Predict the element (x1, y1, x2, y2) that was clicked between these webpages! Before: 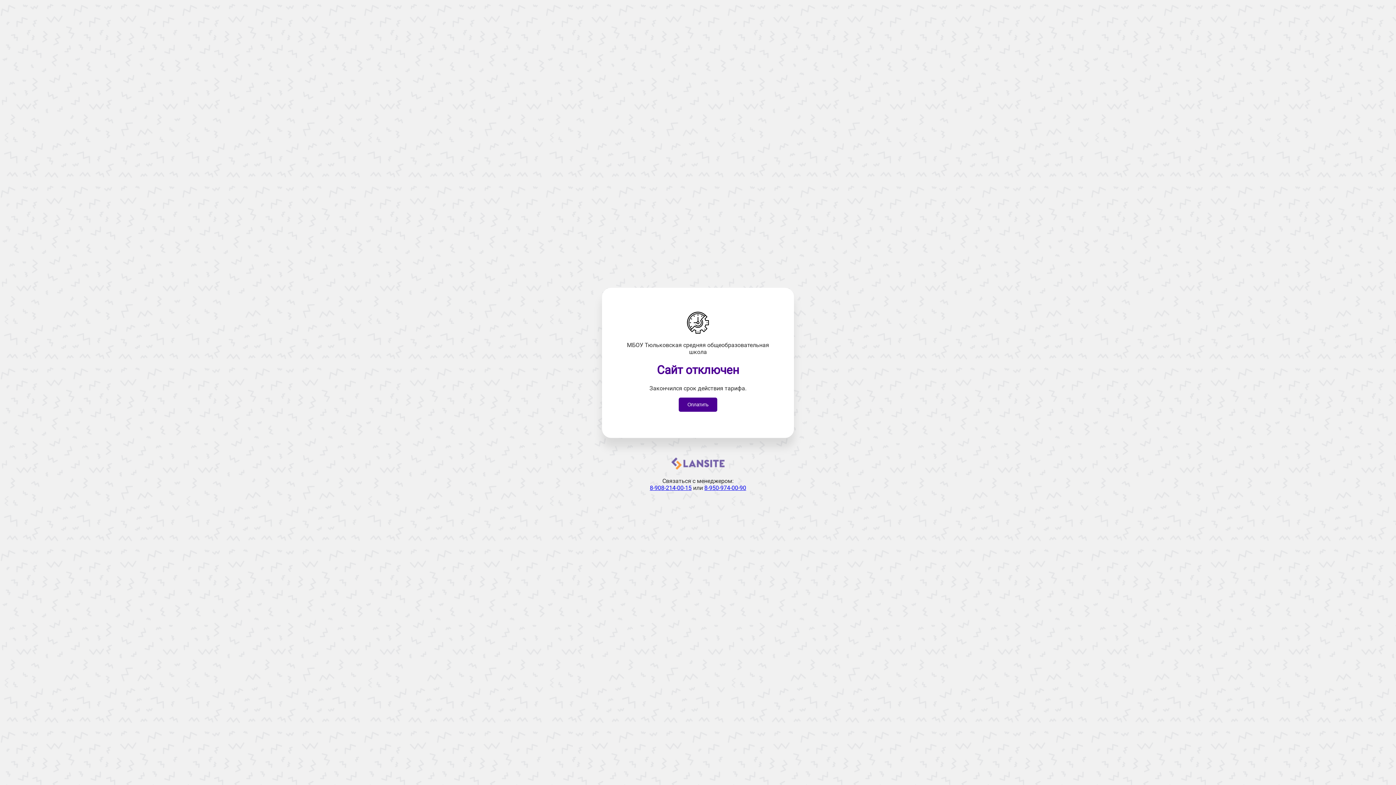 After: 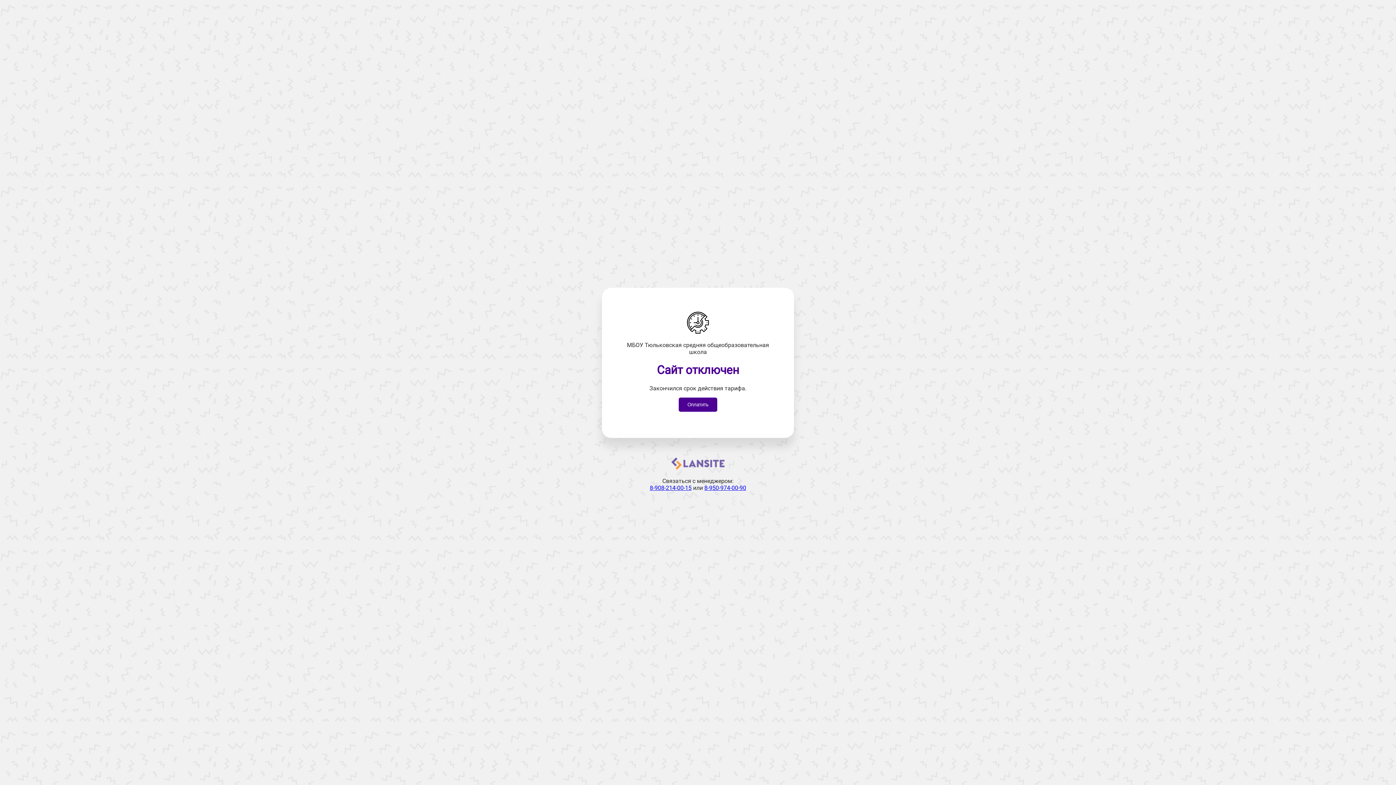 Action: bbox: (671, 465, 724, 471)